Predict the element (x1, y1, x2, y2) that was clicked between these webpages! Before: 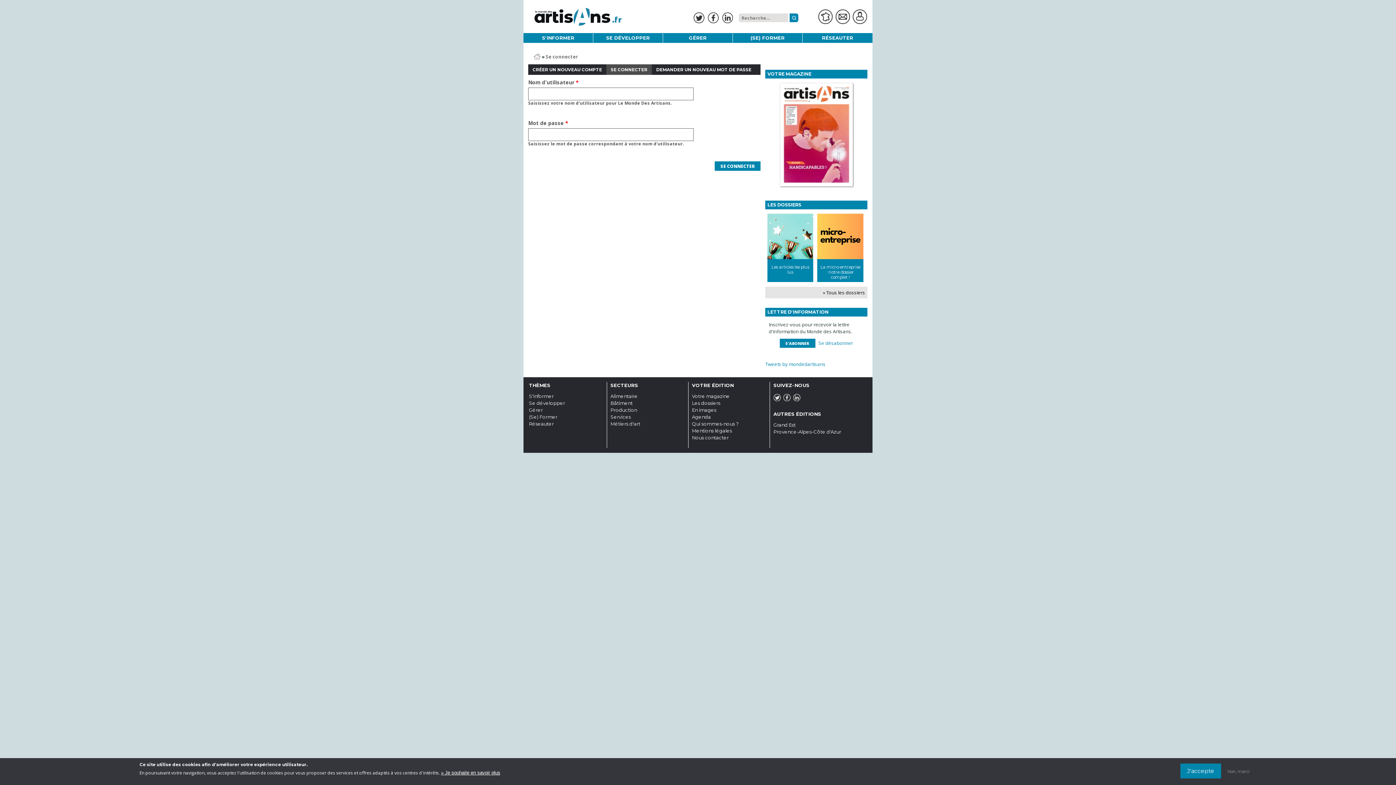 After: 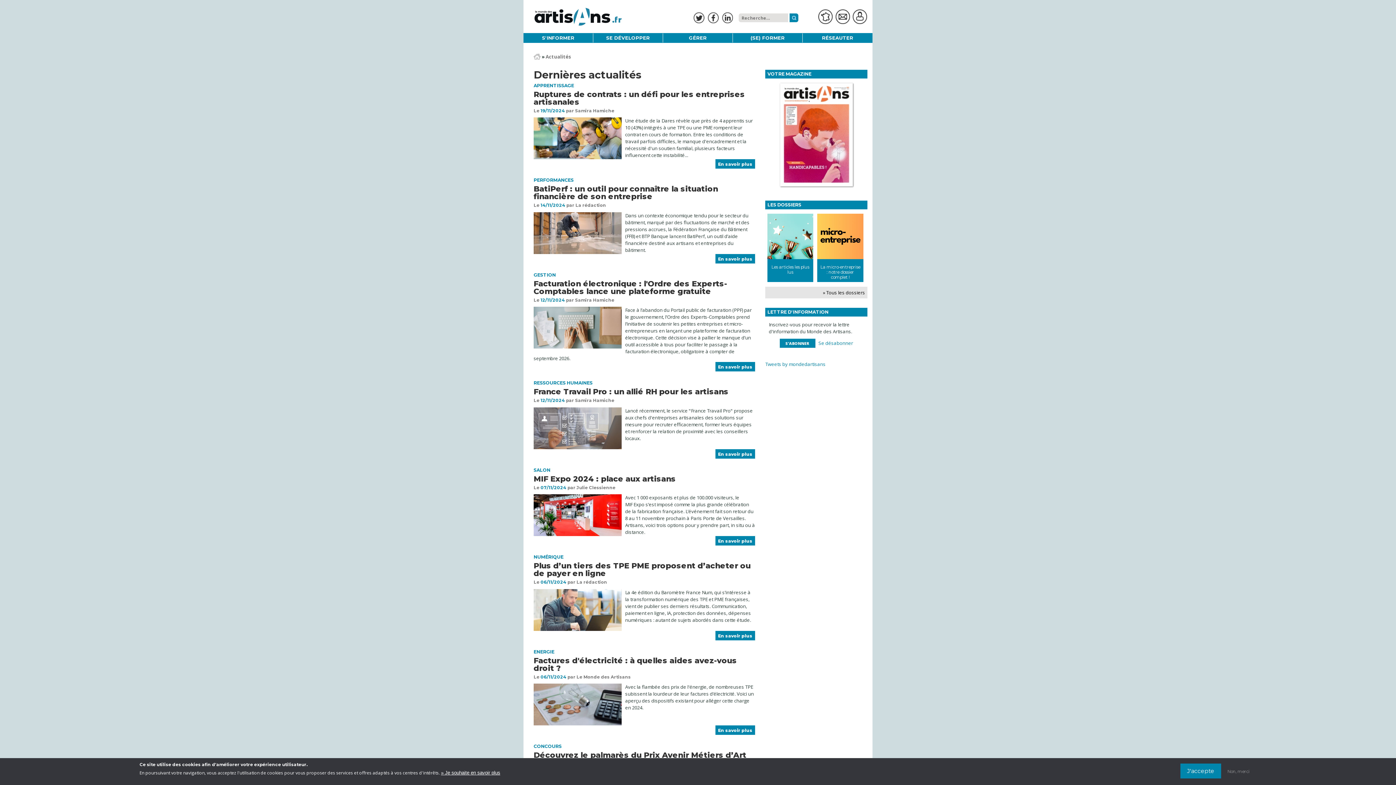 Action: label: VOTRE ÉDITION bbox: (692, 382, 733, 388)